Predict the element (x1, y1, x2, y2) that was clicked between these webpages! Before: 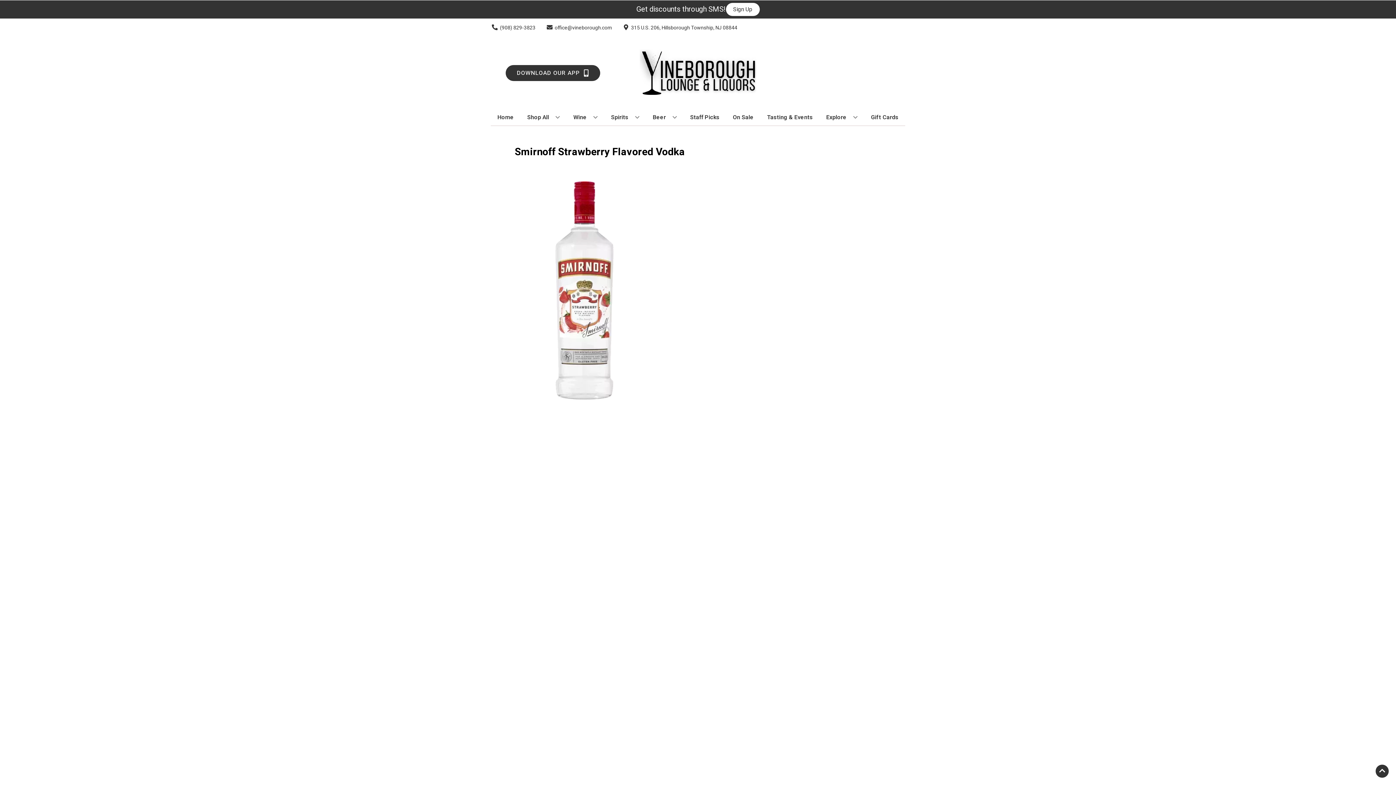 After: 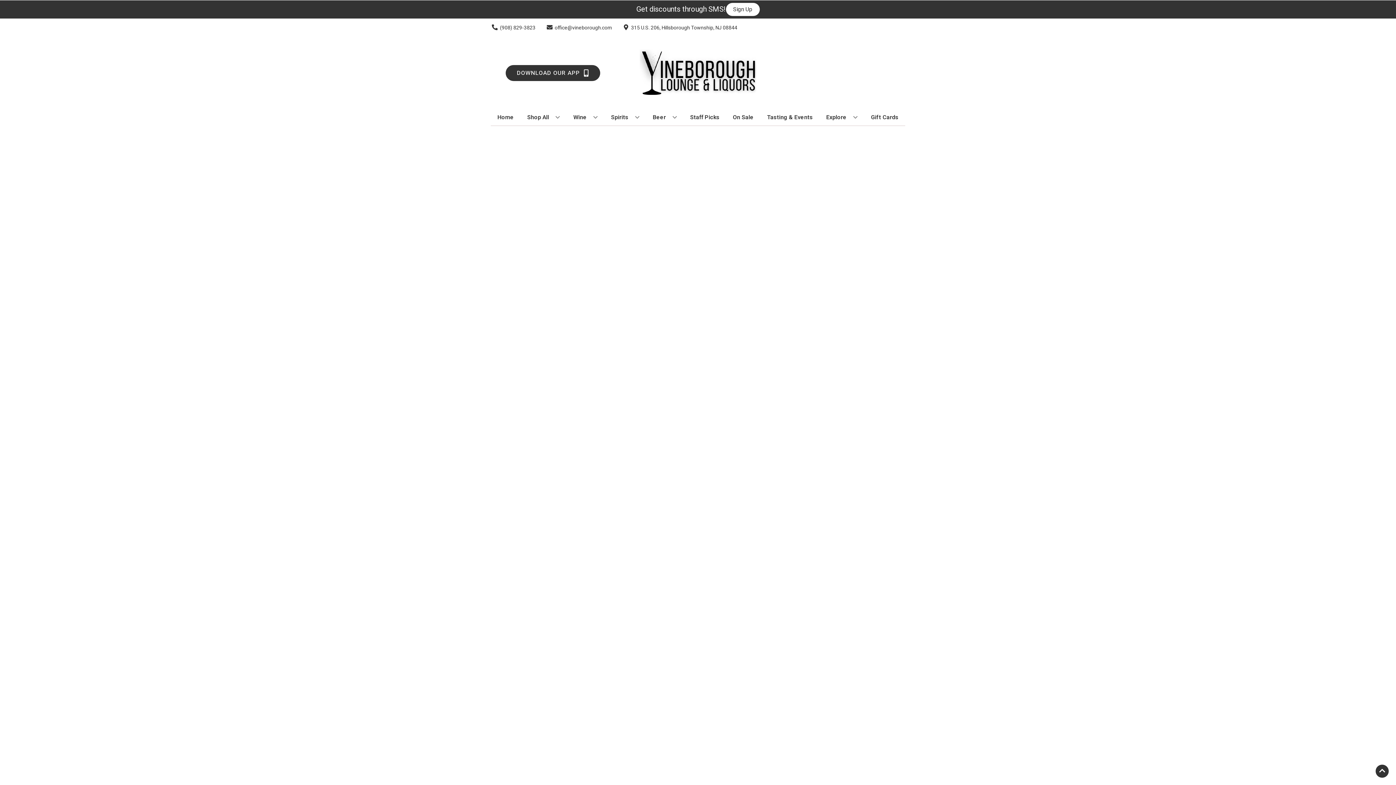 Action: bbox: (687, 109, 722, 125) label: Staff Picks